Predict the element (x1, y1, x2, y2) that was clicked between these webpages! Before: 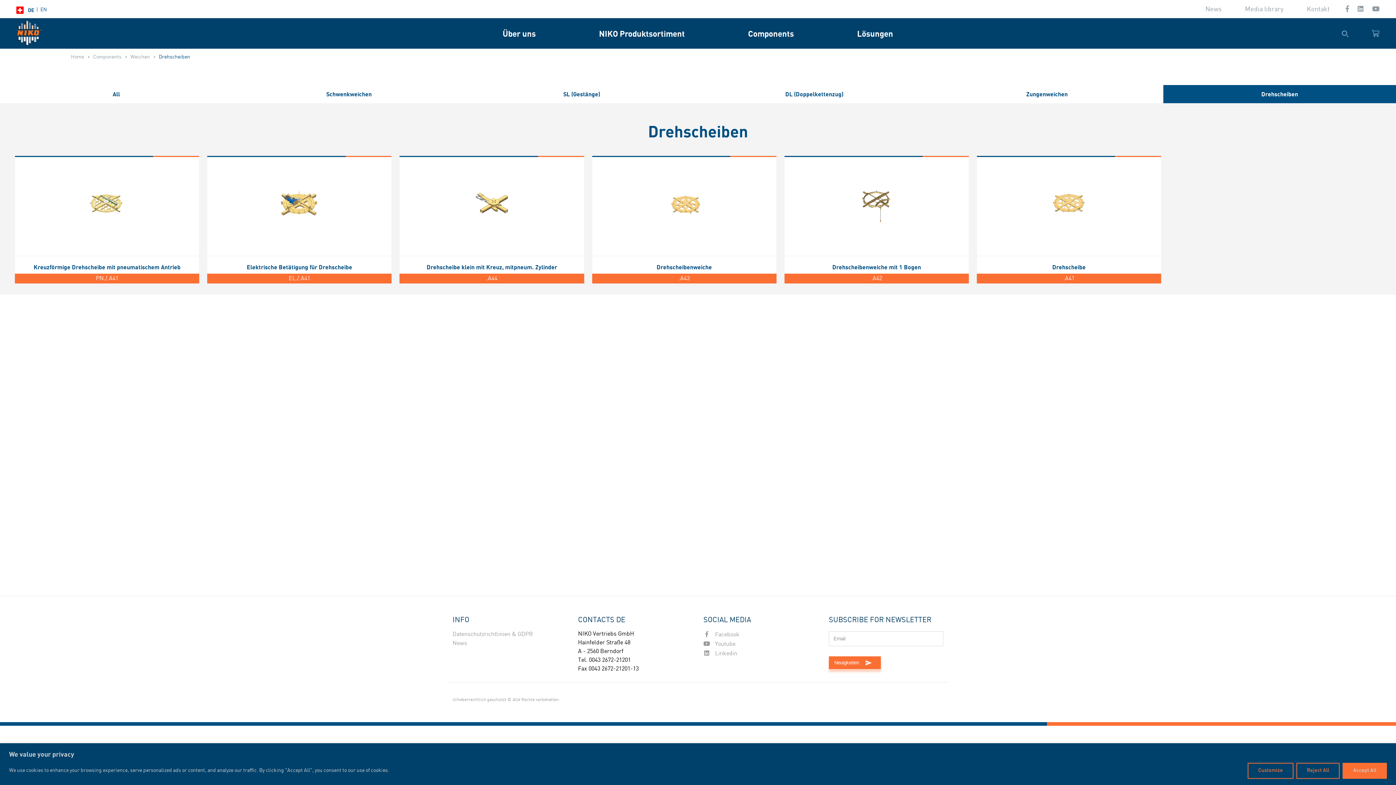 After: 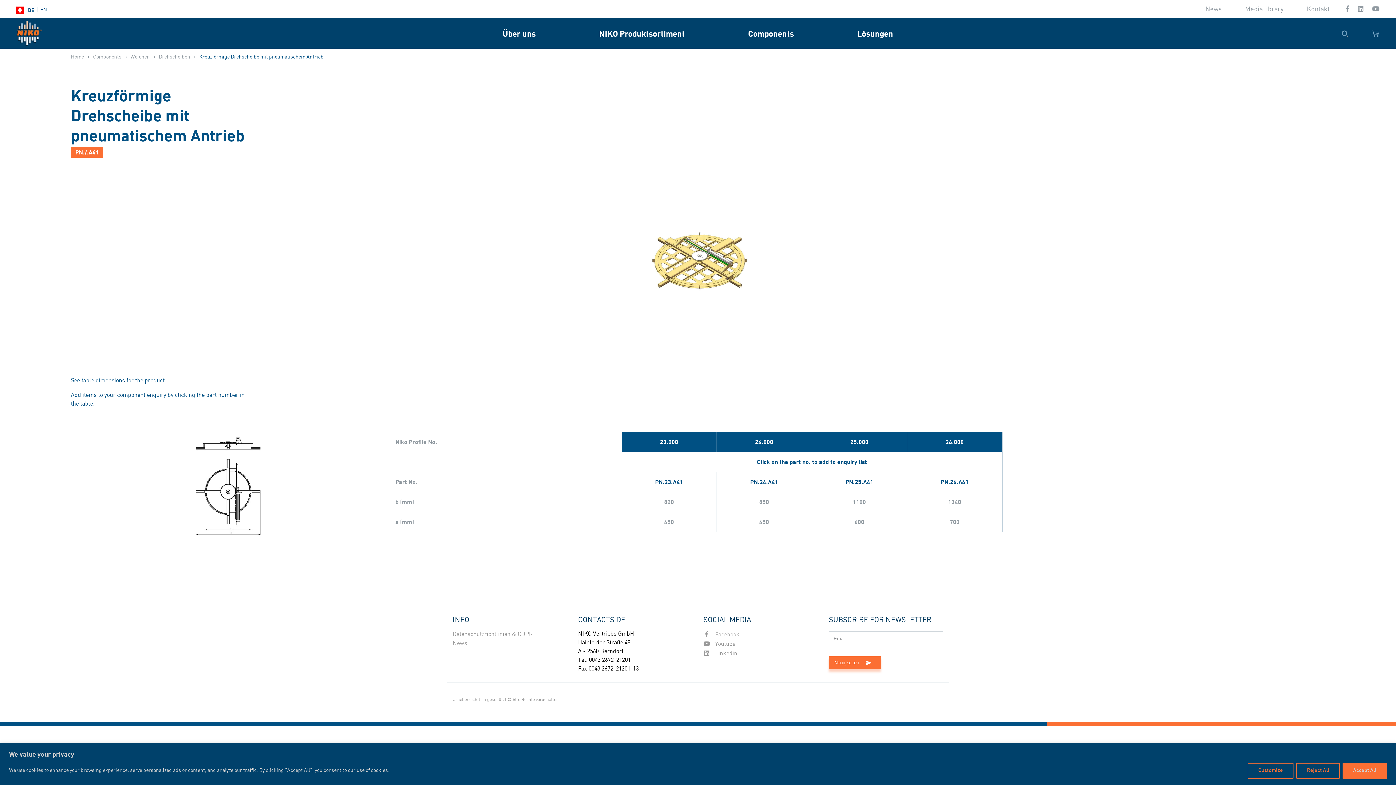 Action: label: Kreuzförmige Drehscheibe mit pneumatischem Antrieb
PN./.A41 bbox: (14, 155, 199, 284)